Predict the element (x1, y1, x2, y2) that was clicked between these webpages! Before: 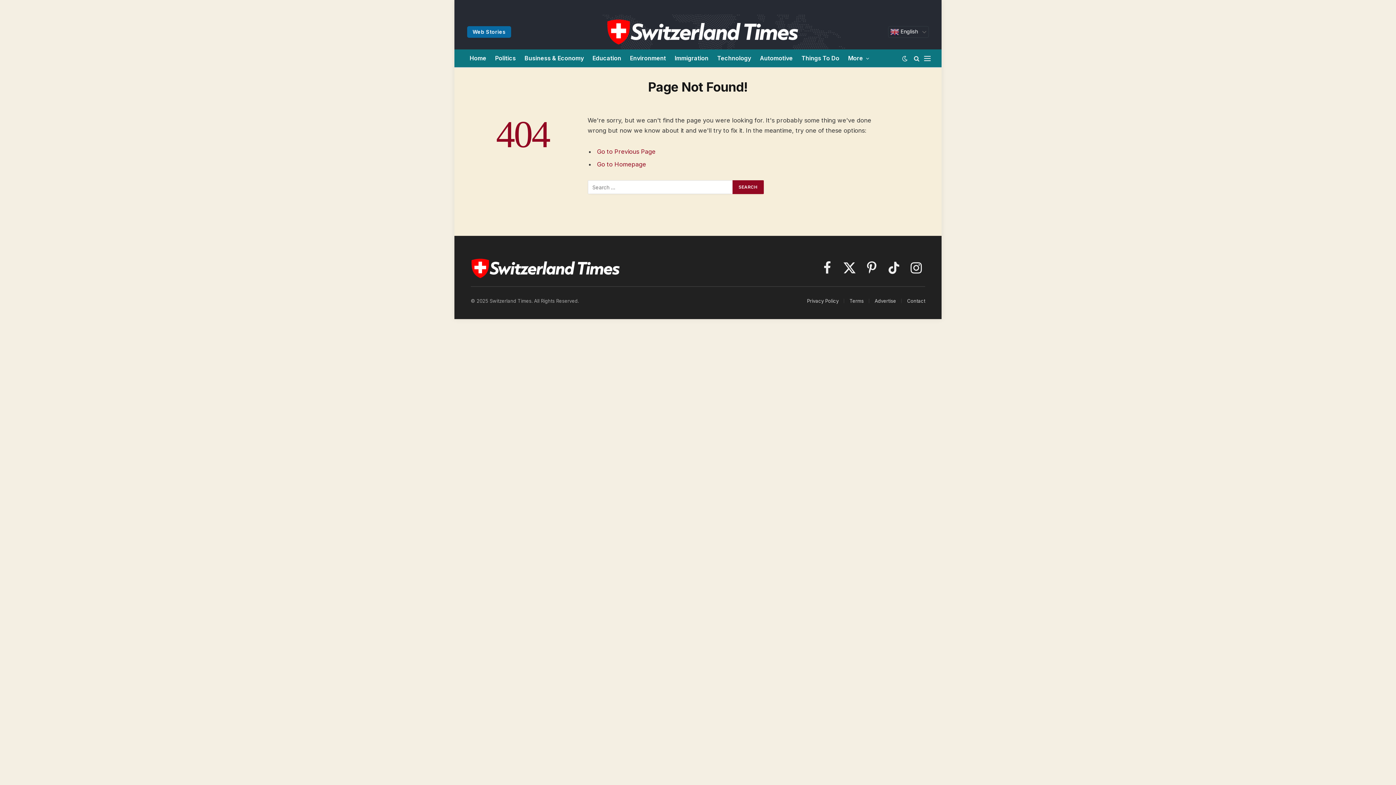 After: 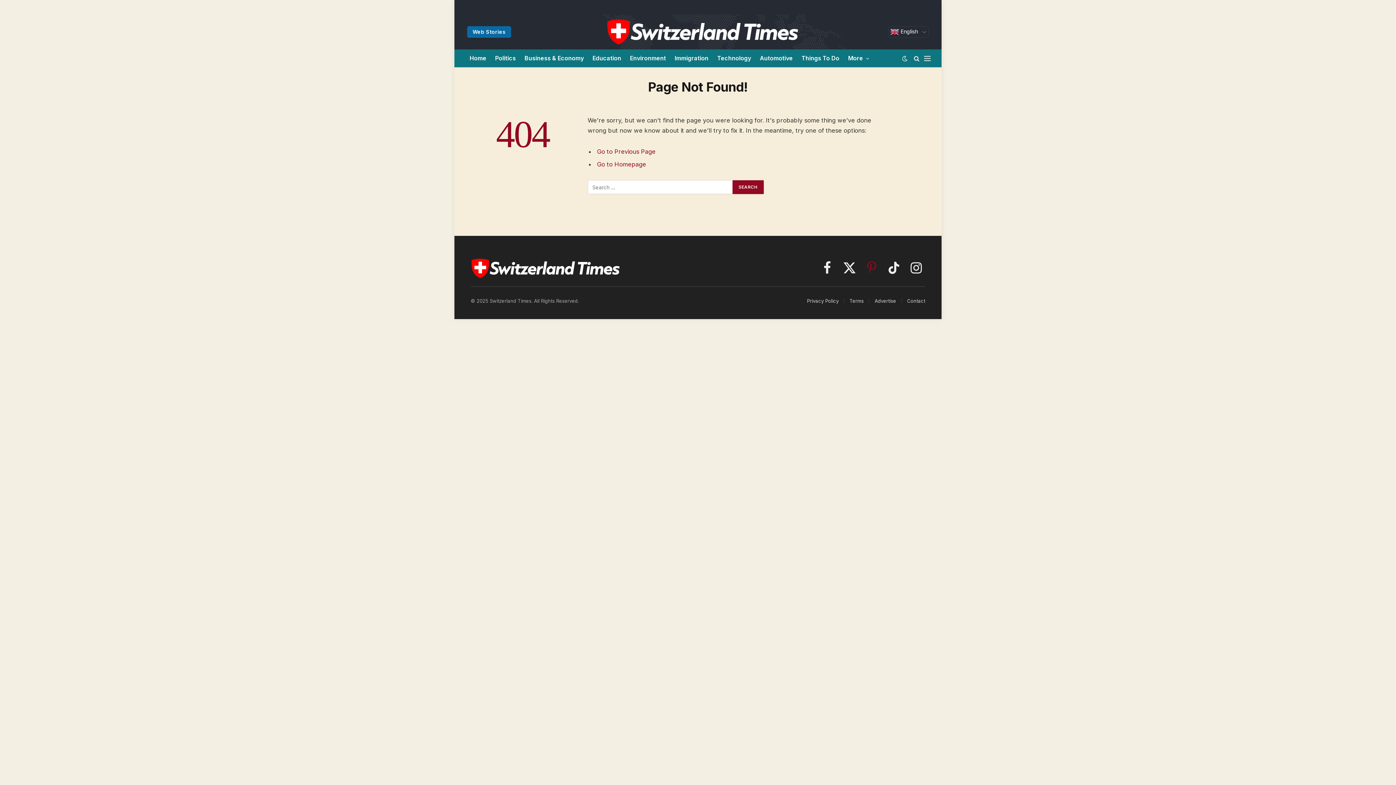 Action: label: Pinterest bbox: (863, 257, 880, 278)